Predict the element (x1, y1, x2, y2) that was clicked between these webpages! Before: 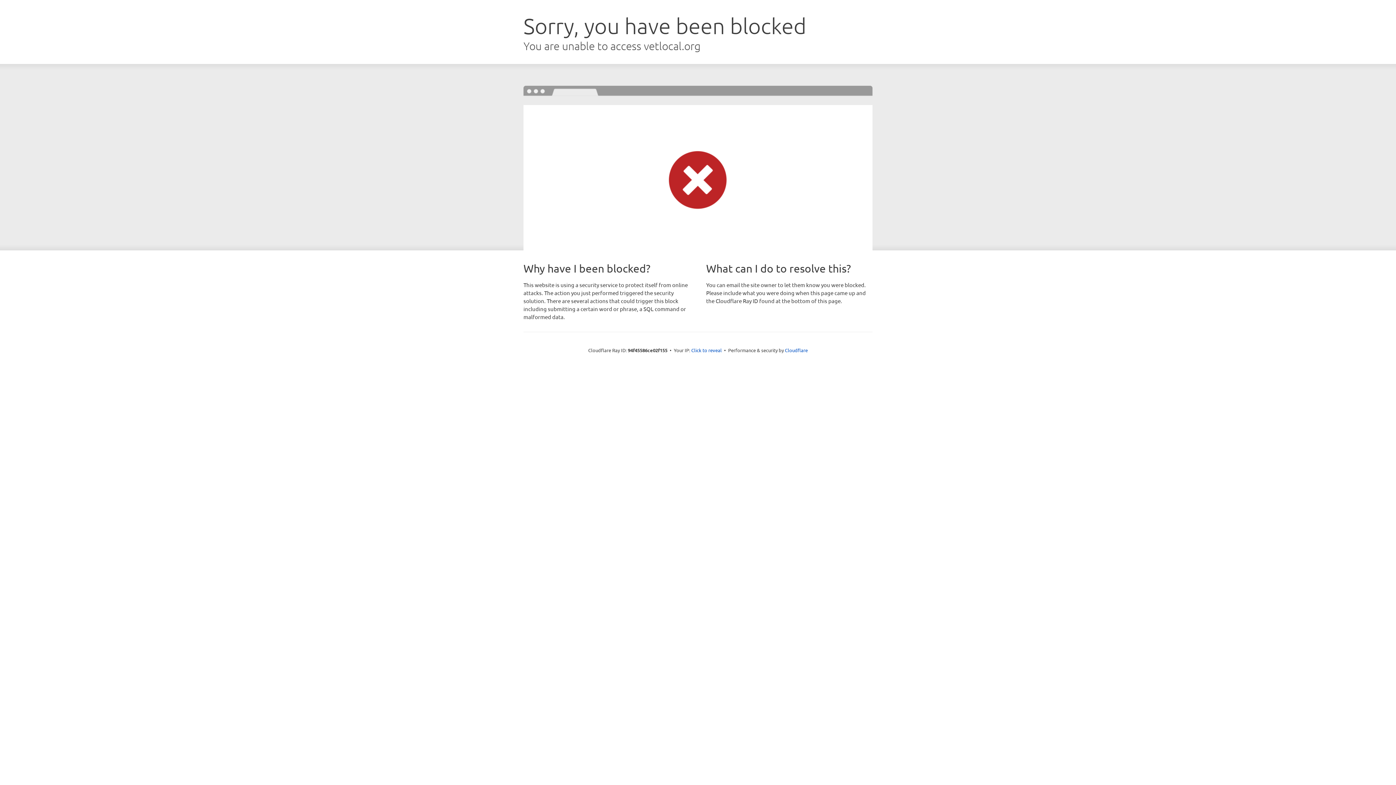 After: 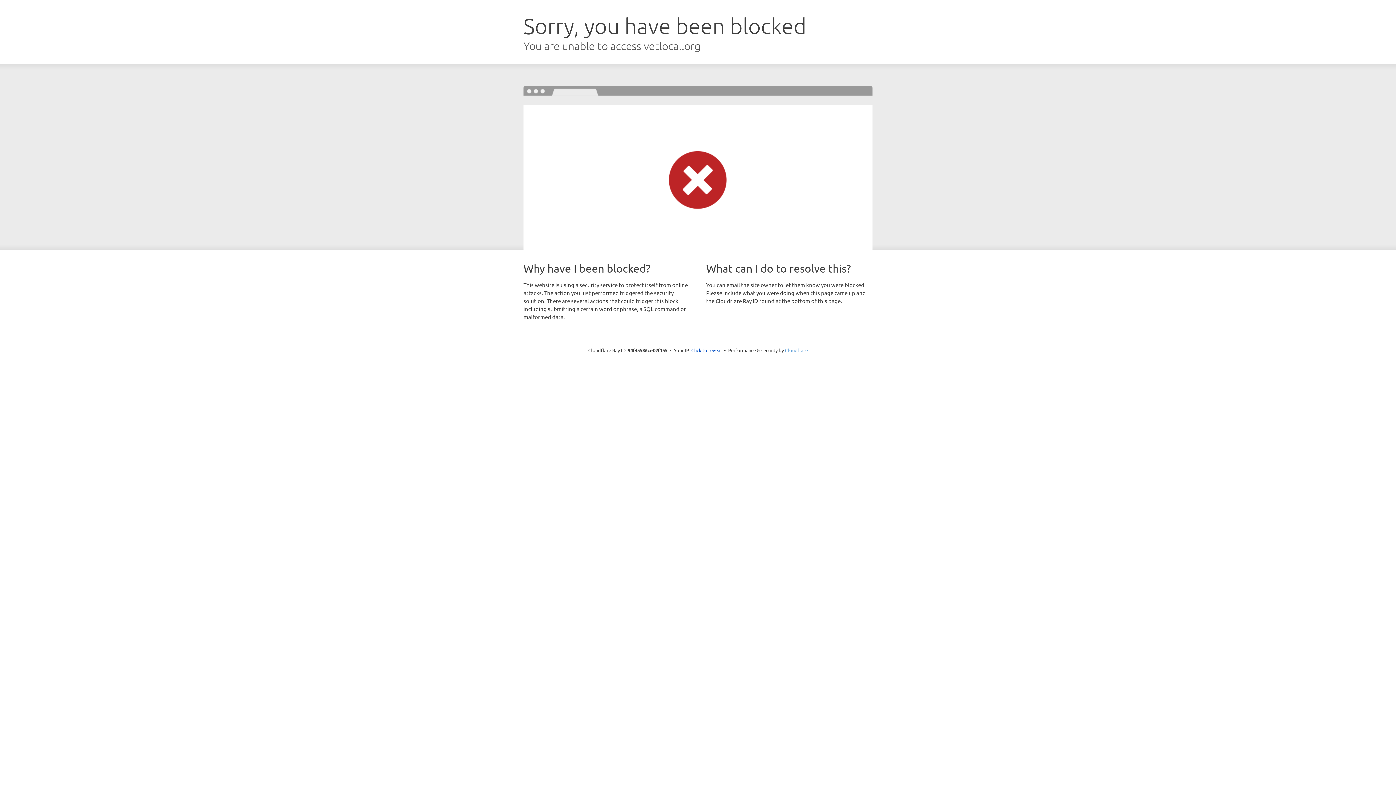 Action: label: Cloudflare bbox: (785, 347, 808, 353)